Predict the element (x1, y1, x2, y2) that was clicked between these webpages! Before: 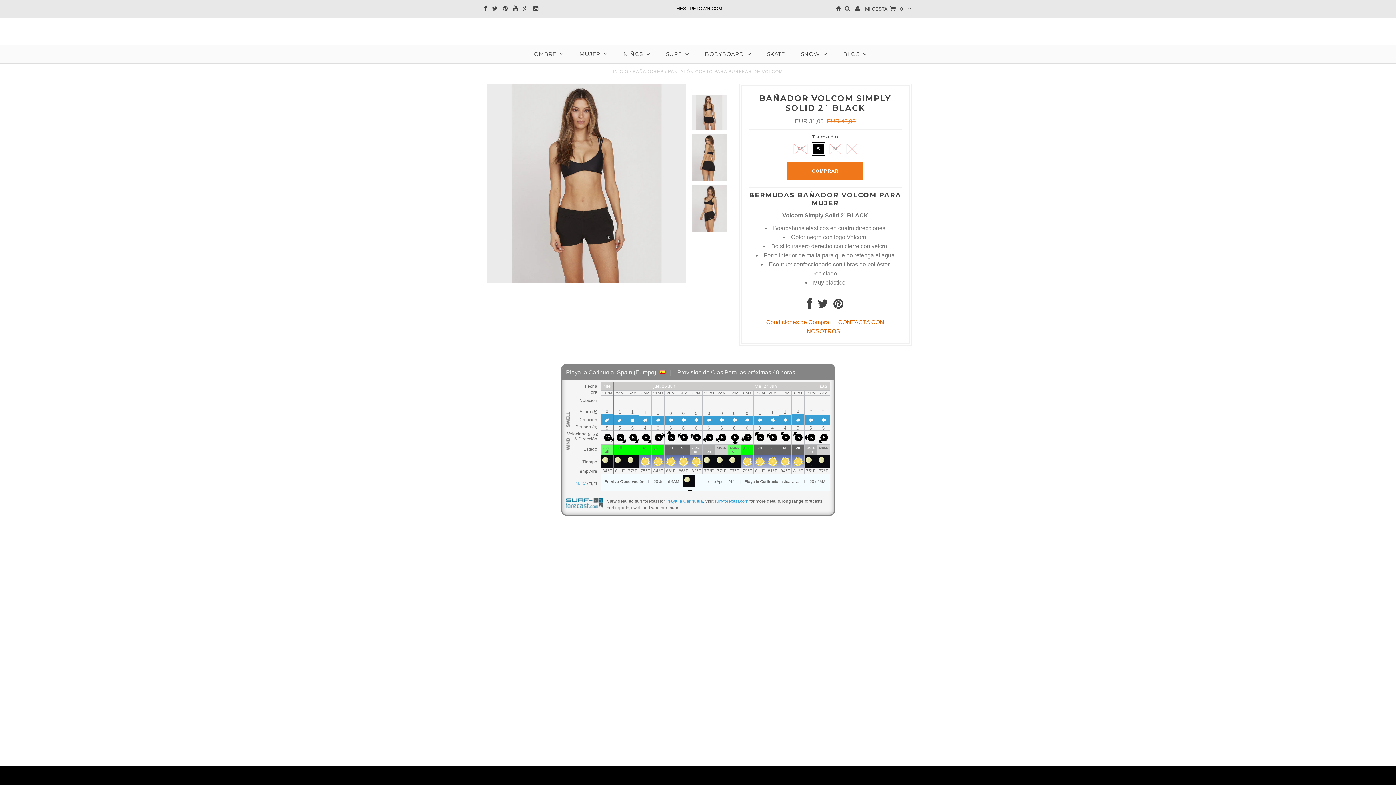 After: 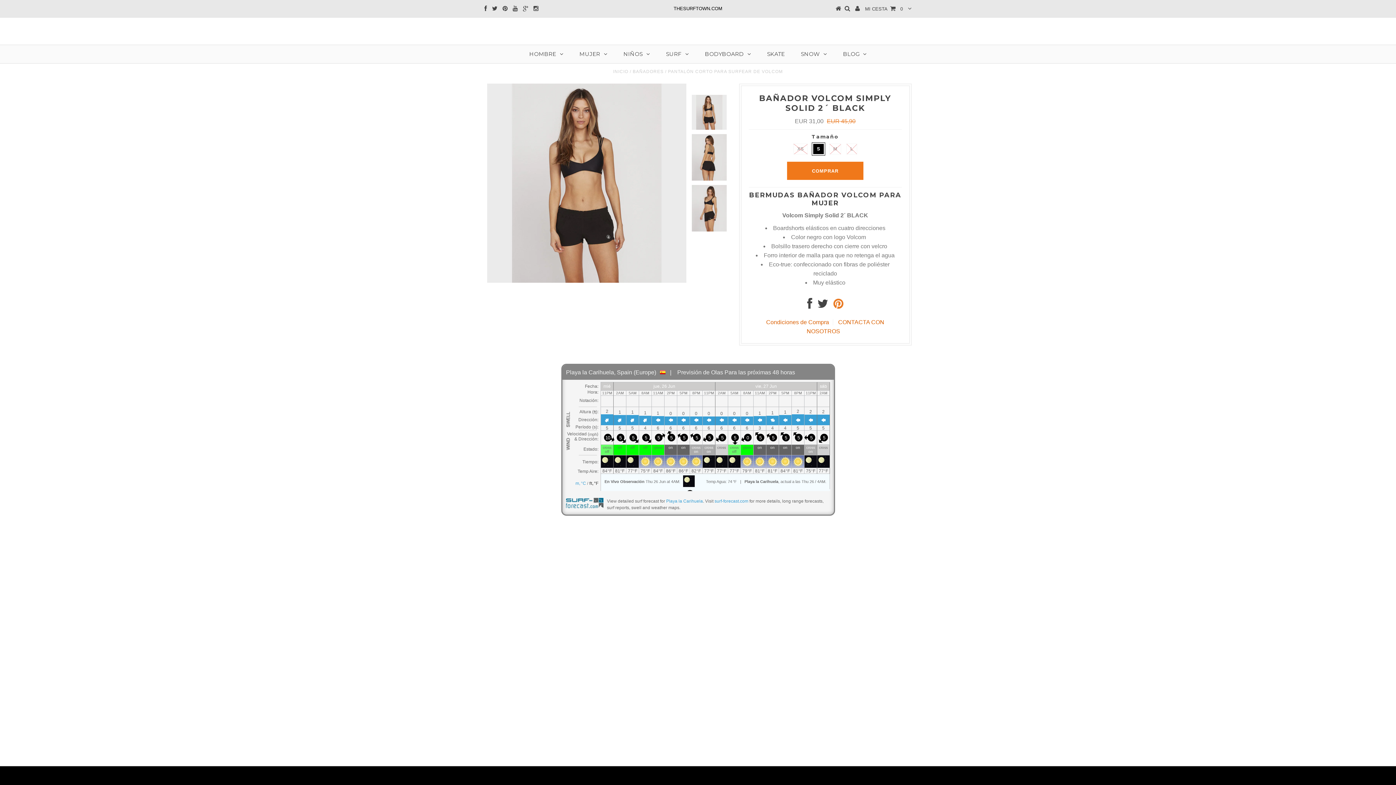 Action: bbox: (833, 303, 843, 309)